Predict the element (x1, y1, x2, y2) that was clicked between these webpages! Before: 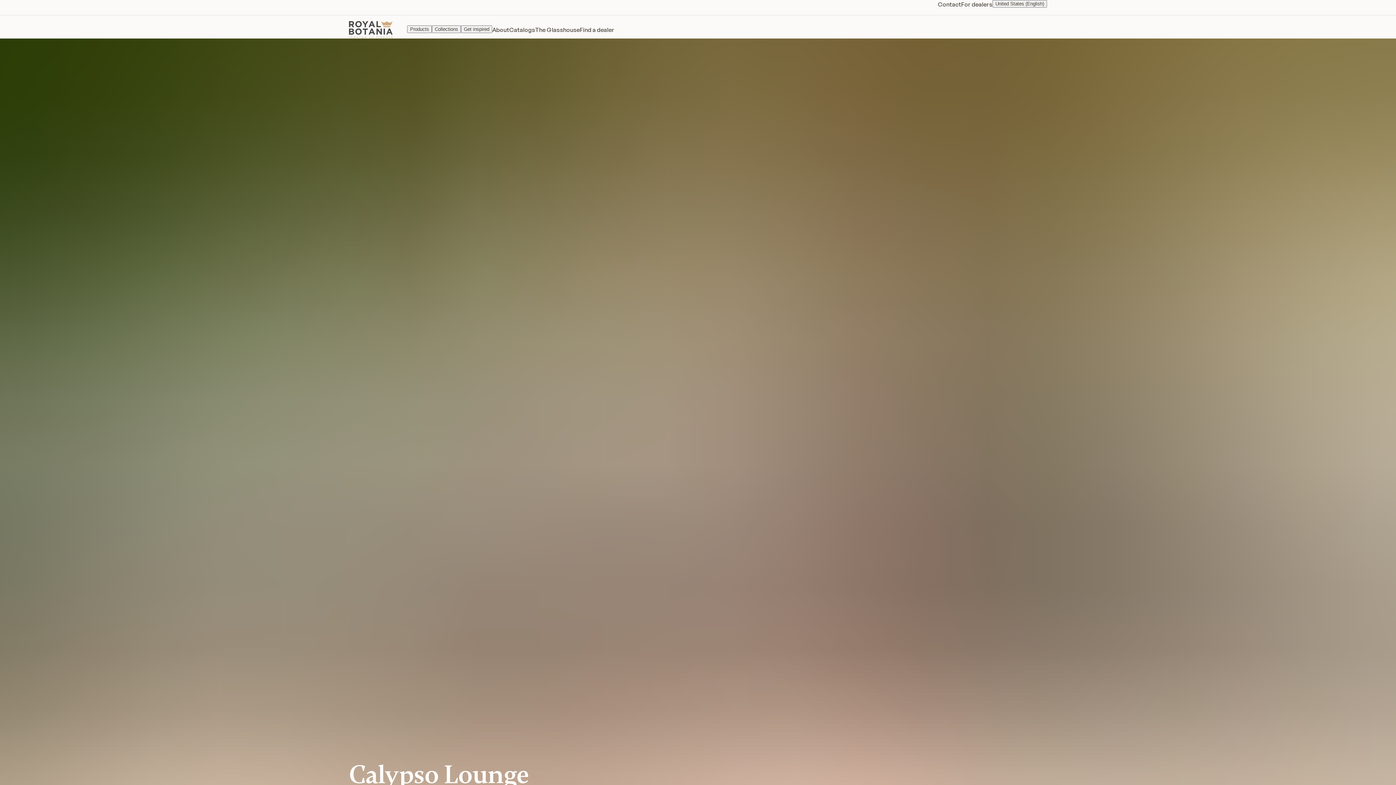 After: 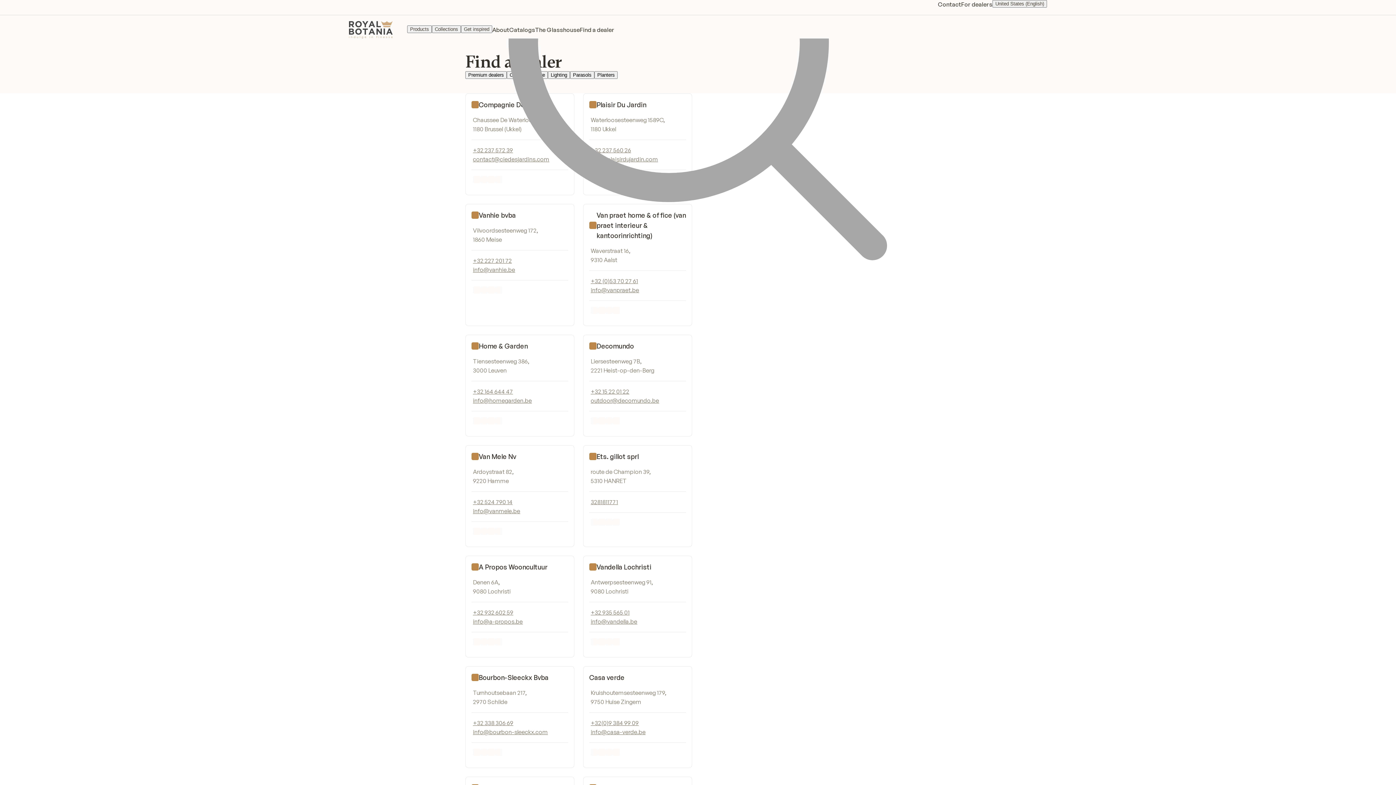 Action: bbox: (580, 25, 614, 34) label: Find a dealer